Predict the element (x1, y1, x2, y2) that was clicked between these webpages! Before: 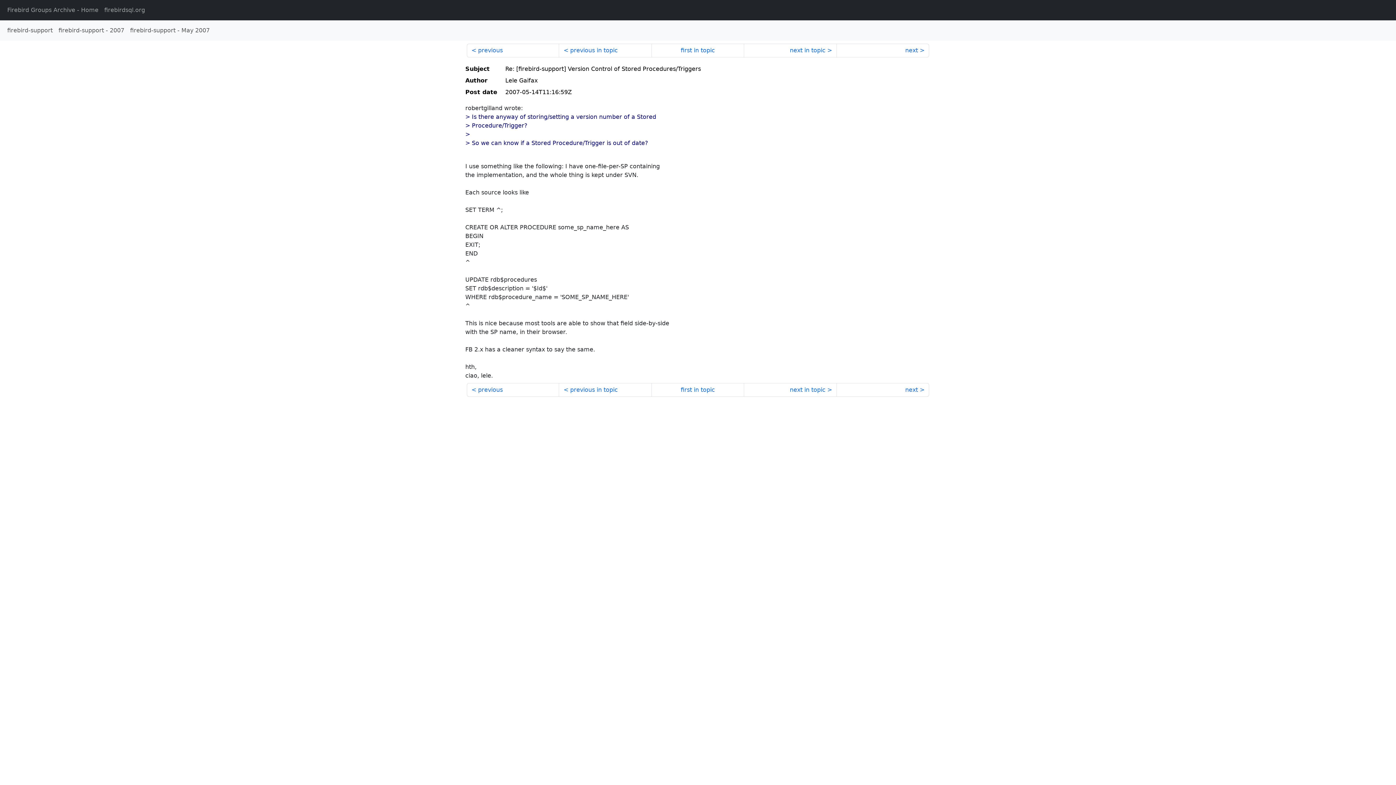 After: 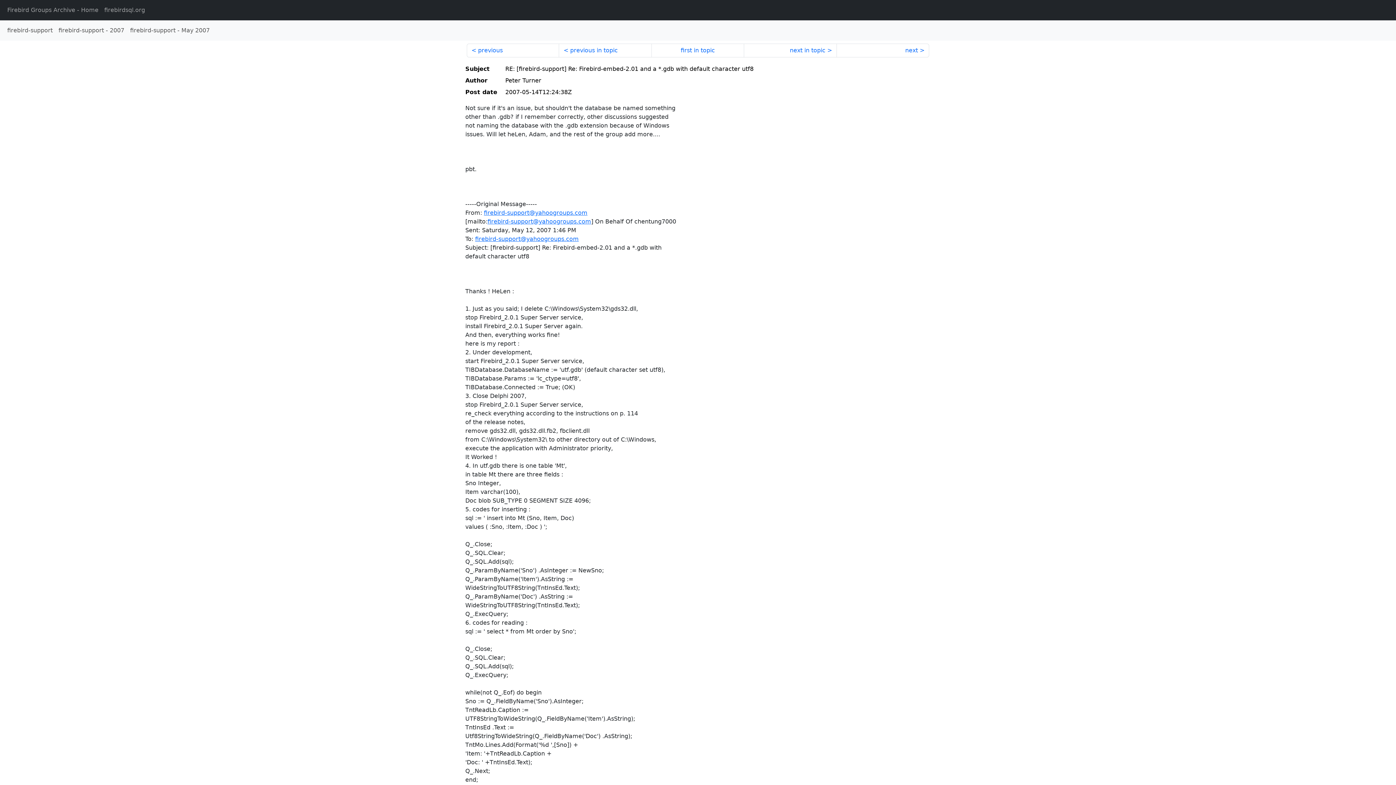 Action: label: next bbox: (836, 383, 929, 397)